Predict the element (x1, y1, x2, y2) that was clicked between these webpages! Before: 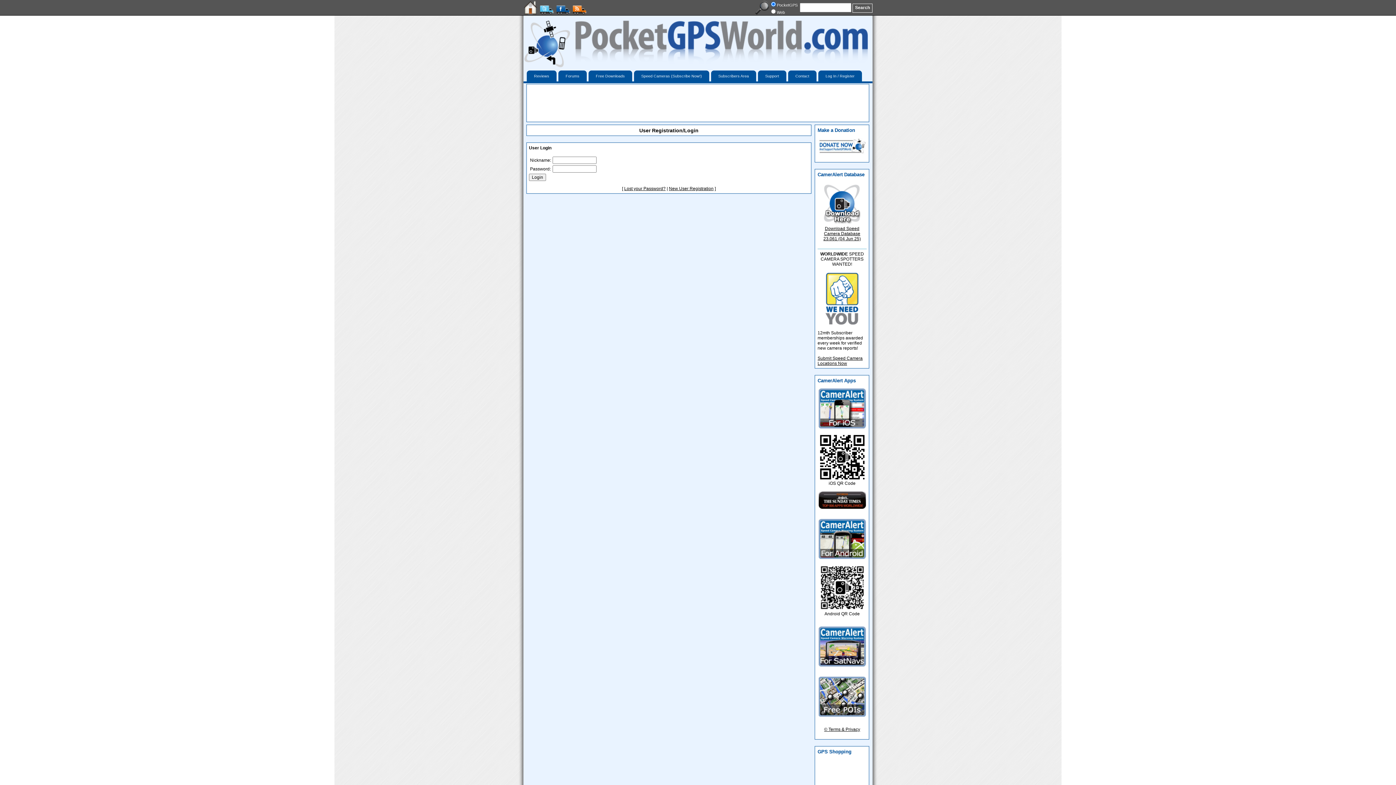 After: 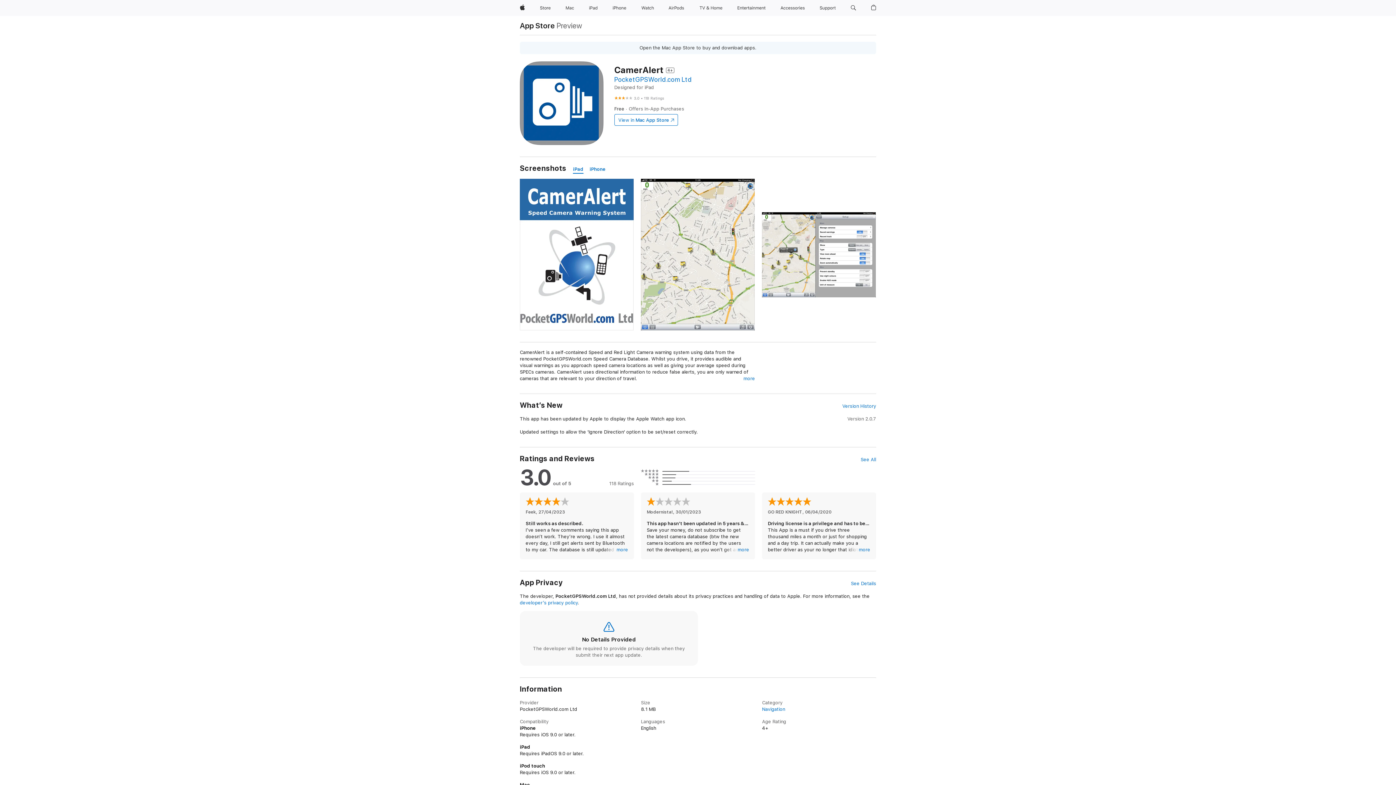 Action: bbox: (818, 505, 866, 510)